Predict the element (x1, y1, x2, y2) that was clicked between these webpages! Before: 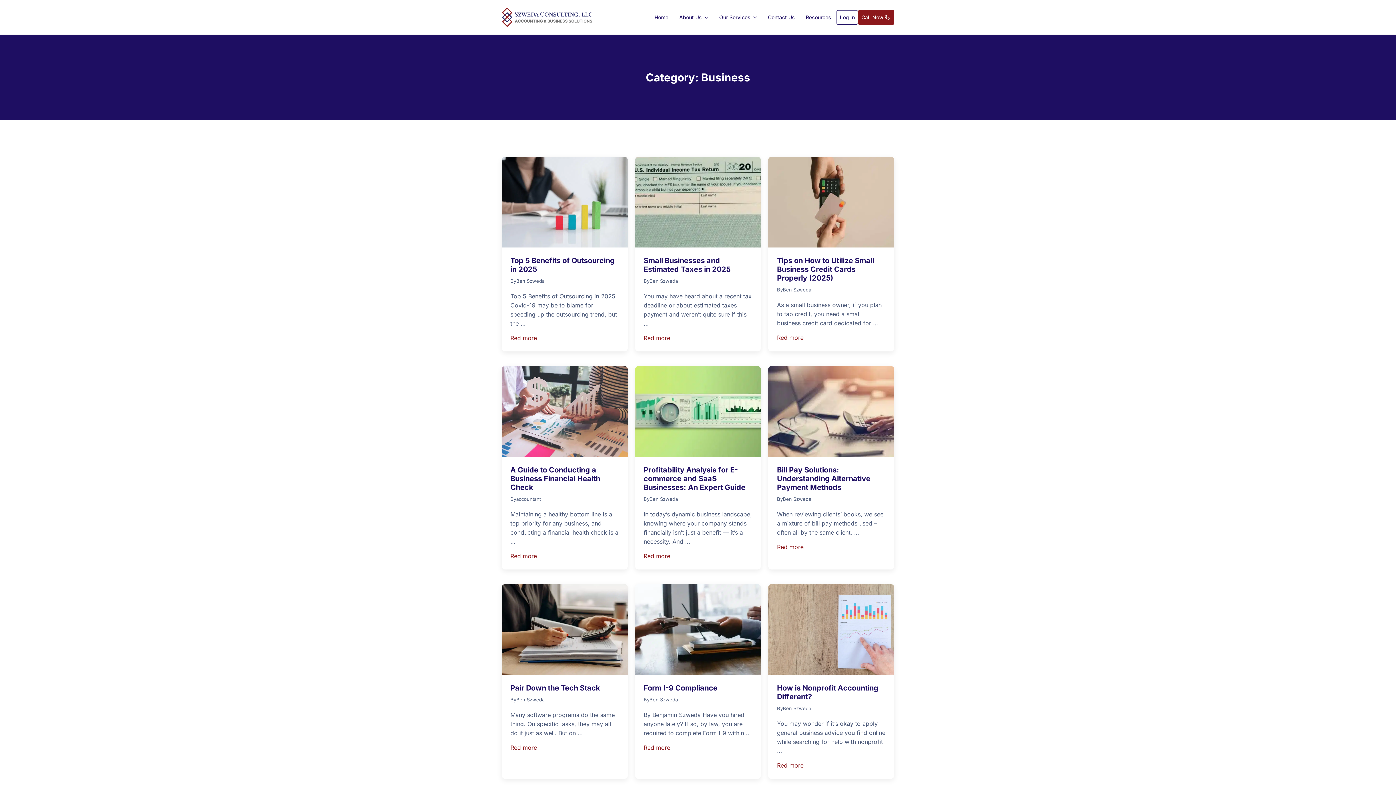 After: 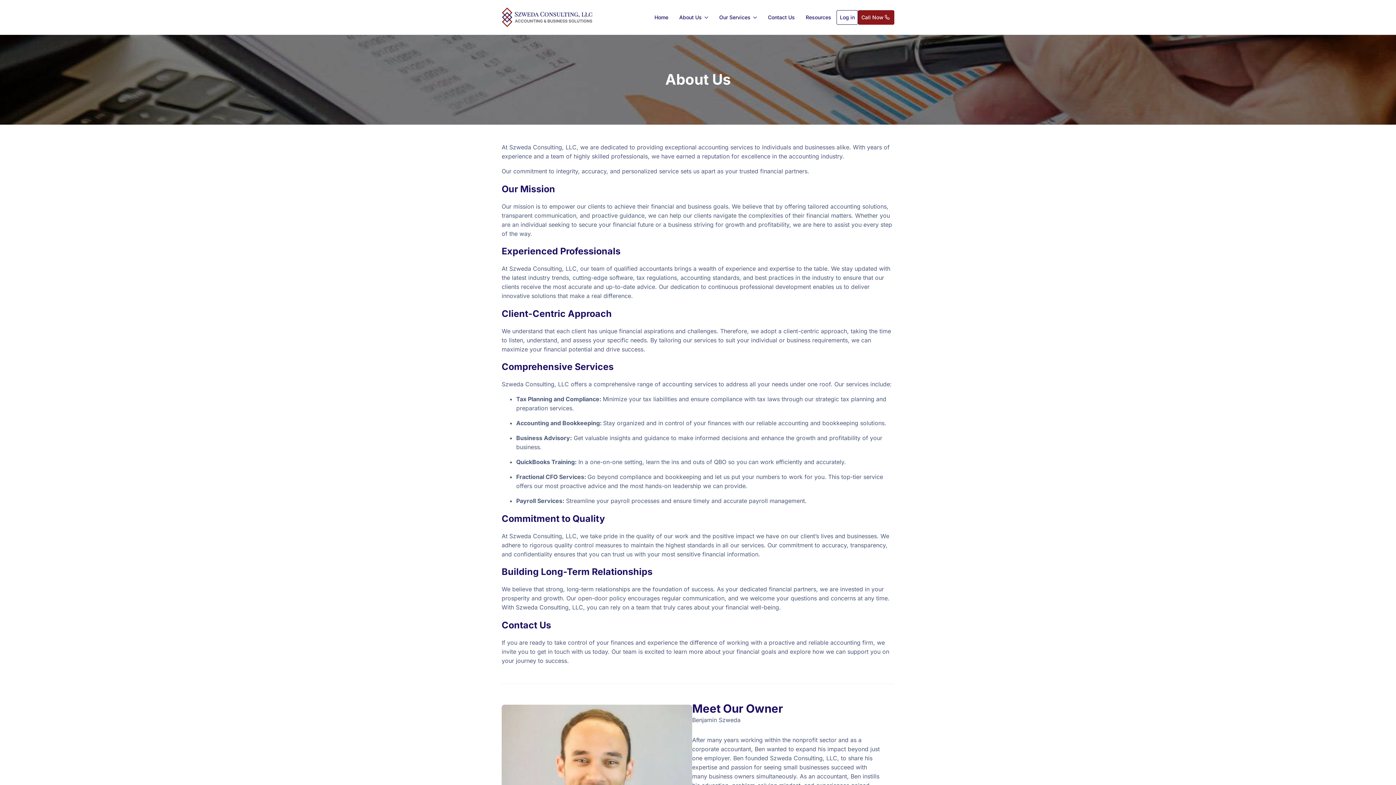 Action: label: About Us bbox: (673, 7, 701, 27)